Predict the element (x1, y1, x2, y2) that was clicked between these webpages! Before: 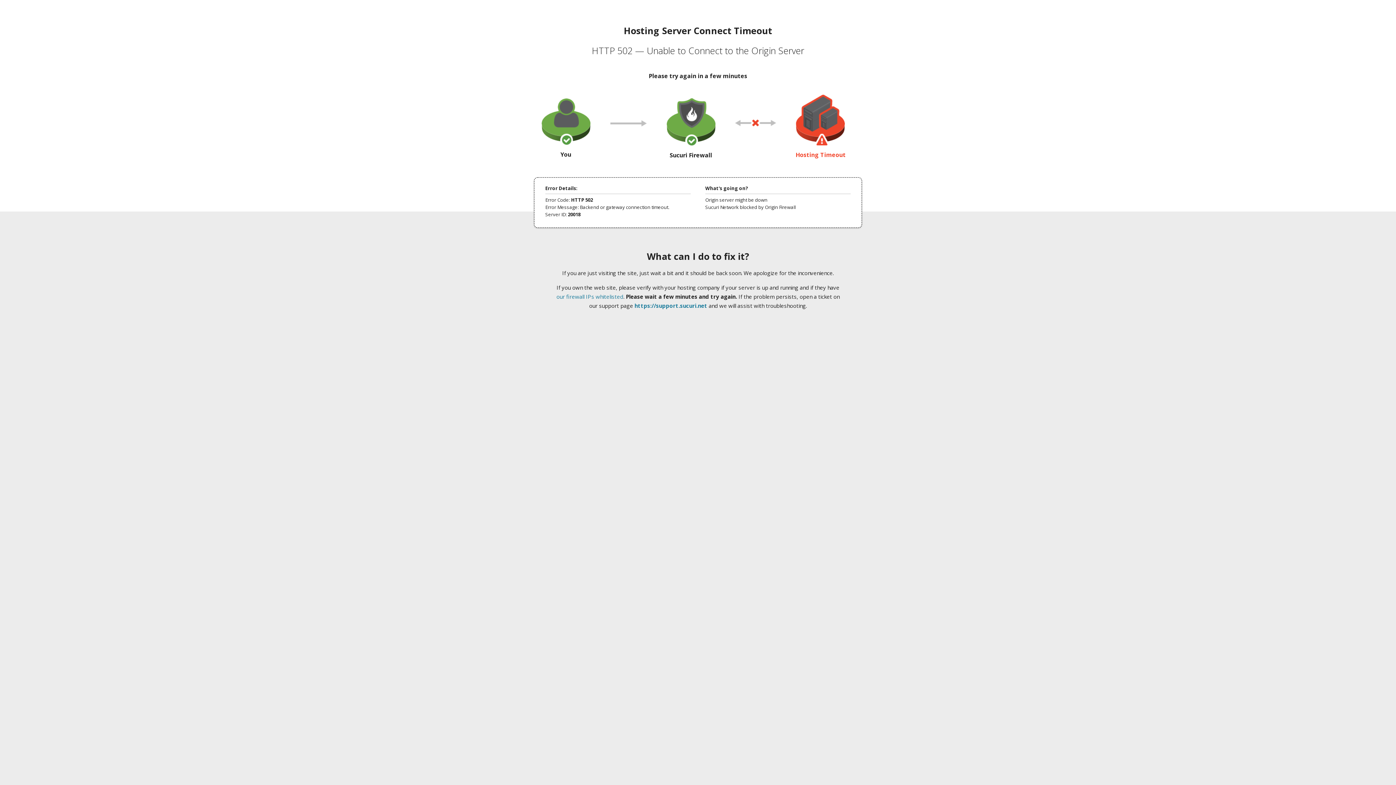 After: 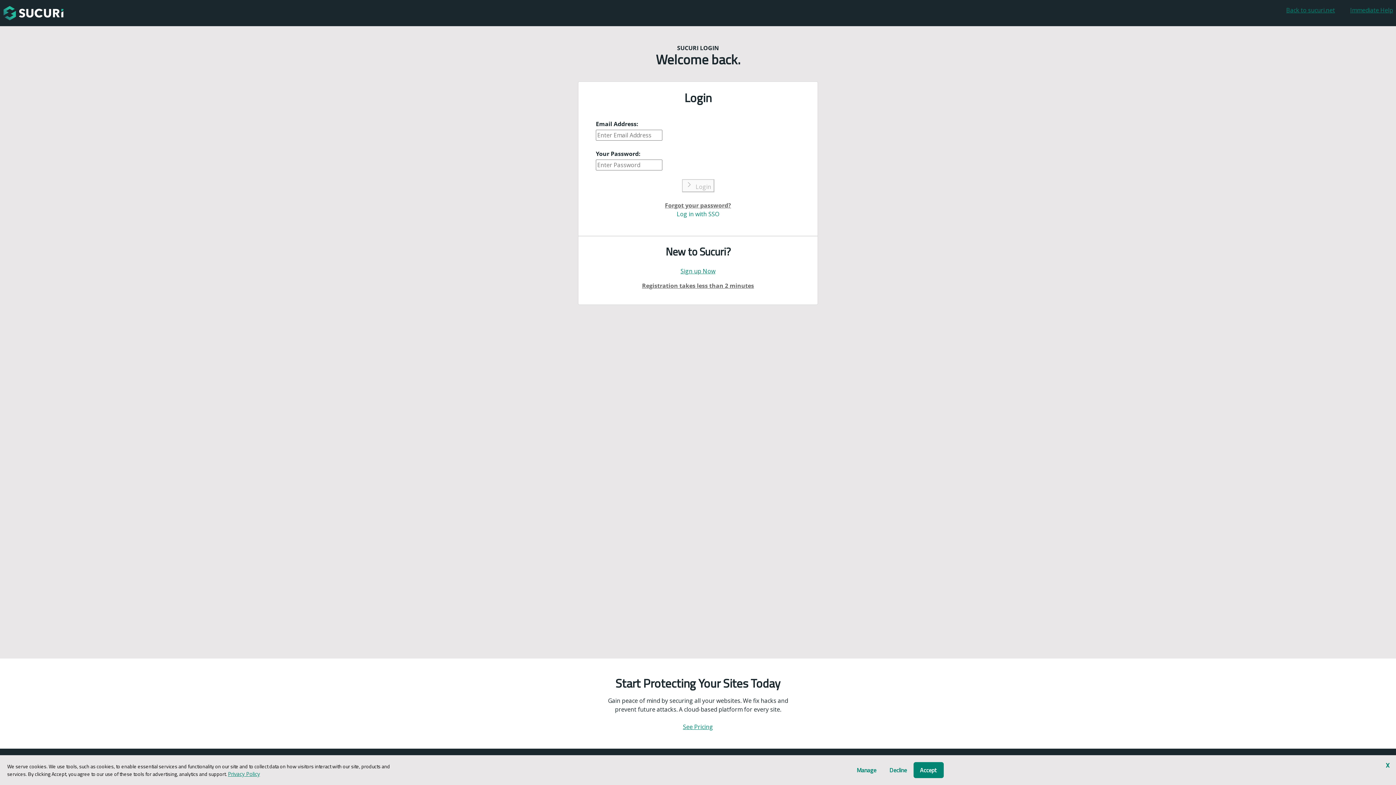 Action: label: https://support.sucuri.net bbox: (634, 302, 707, 309)